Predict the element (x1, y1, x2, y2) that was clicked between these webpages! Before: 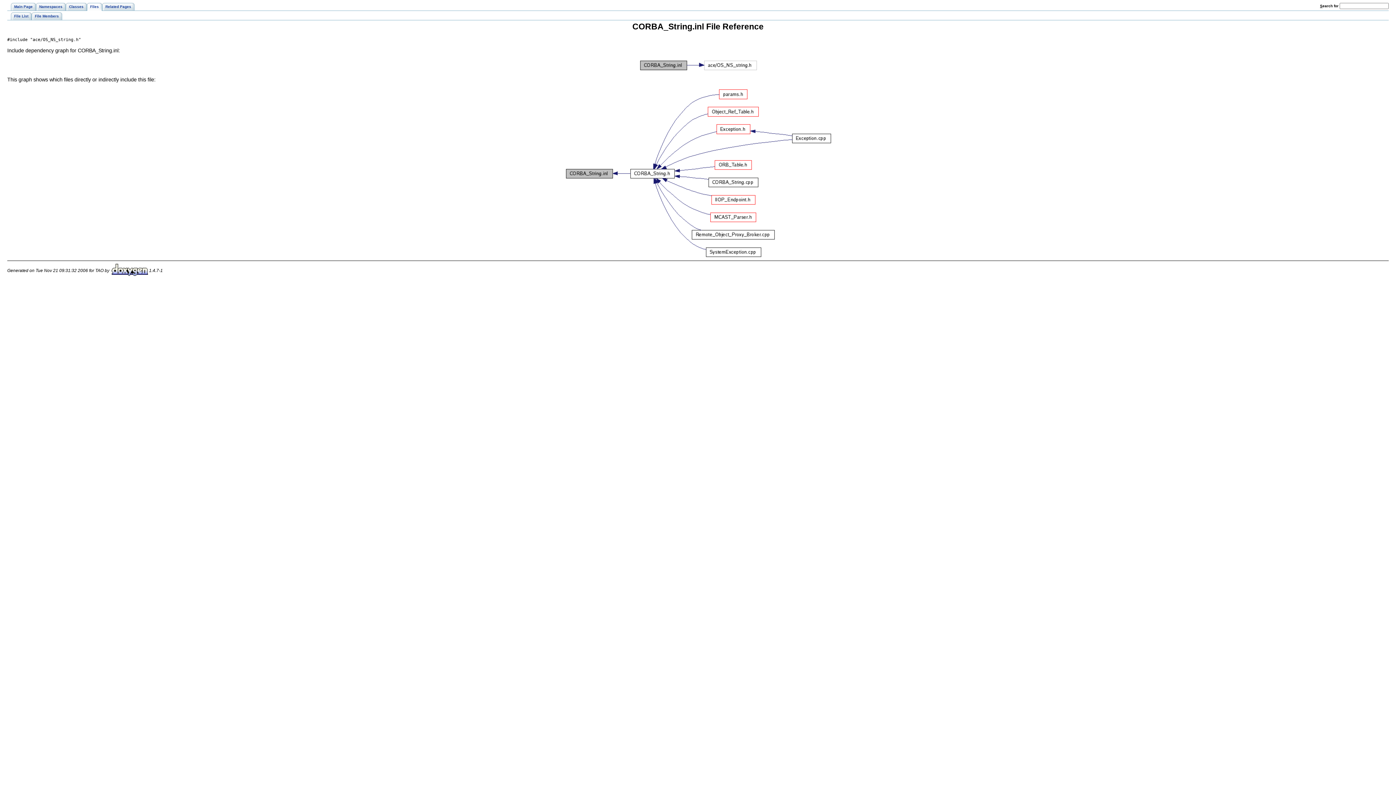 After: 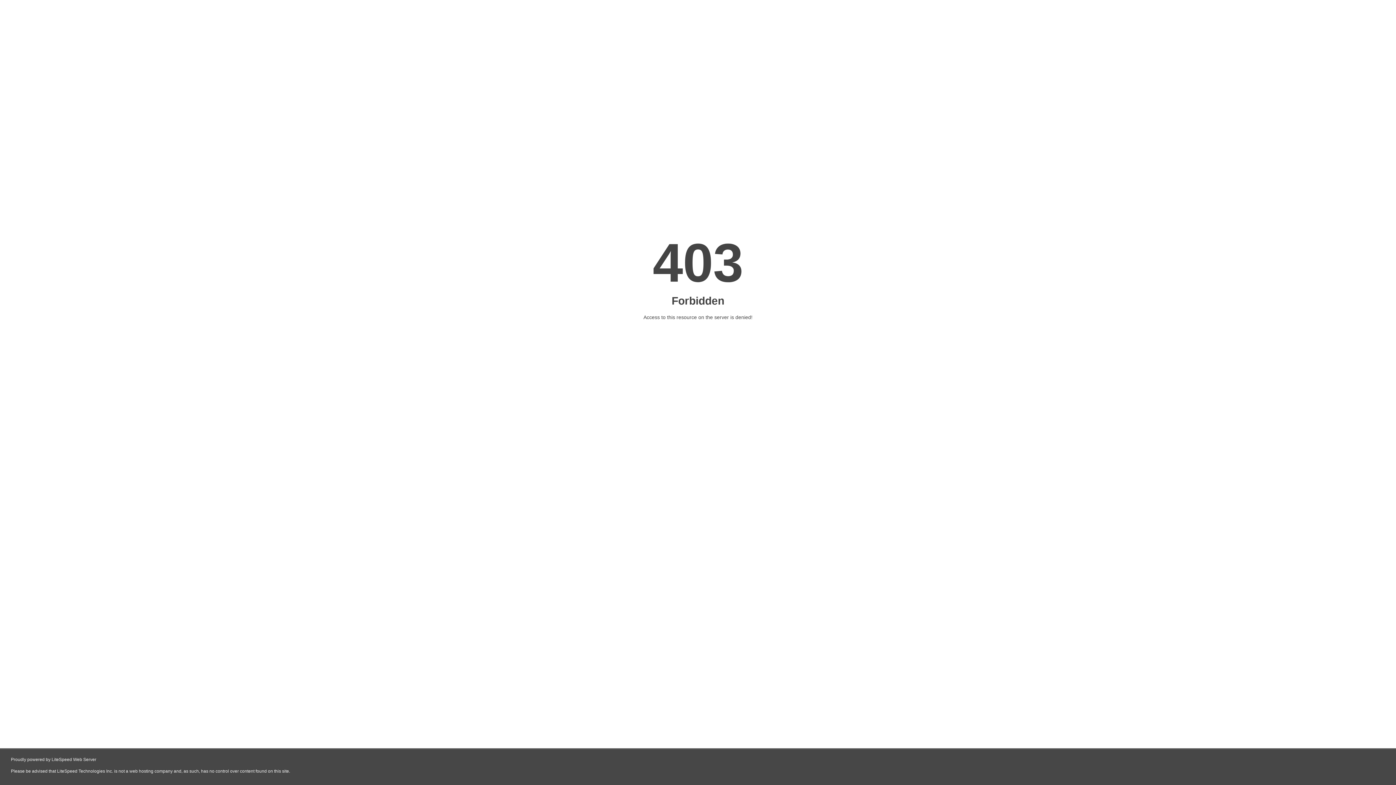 Action: bbox: (111, 268, 148, 273)